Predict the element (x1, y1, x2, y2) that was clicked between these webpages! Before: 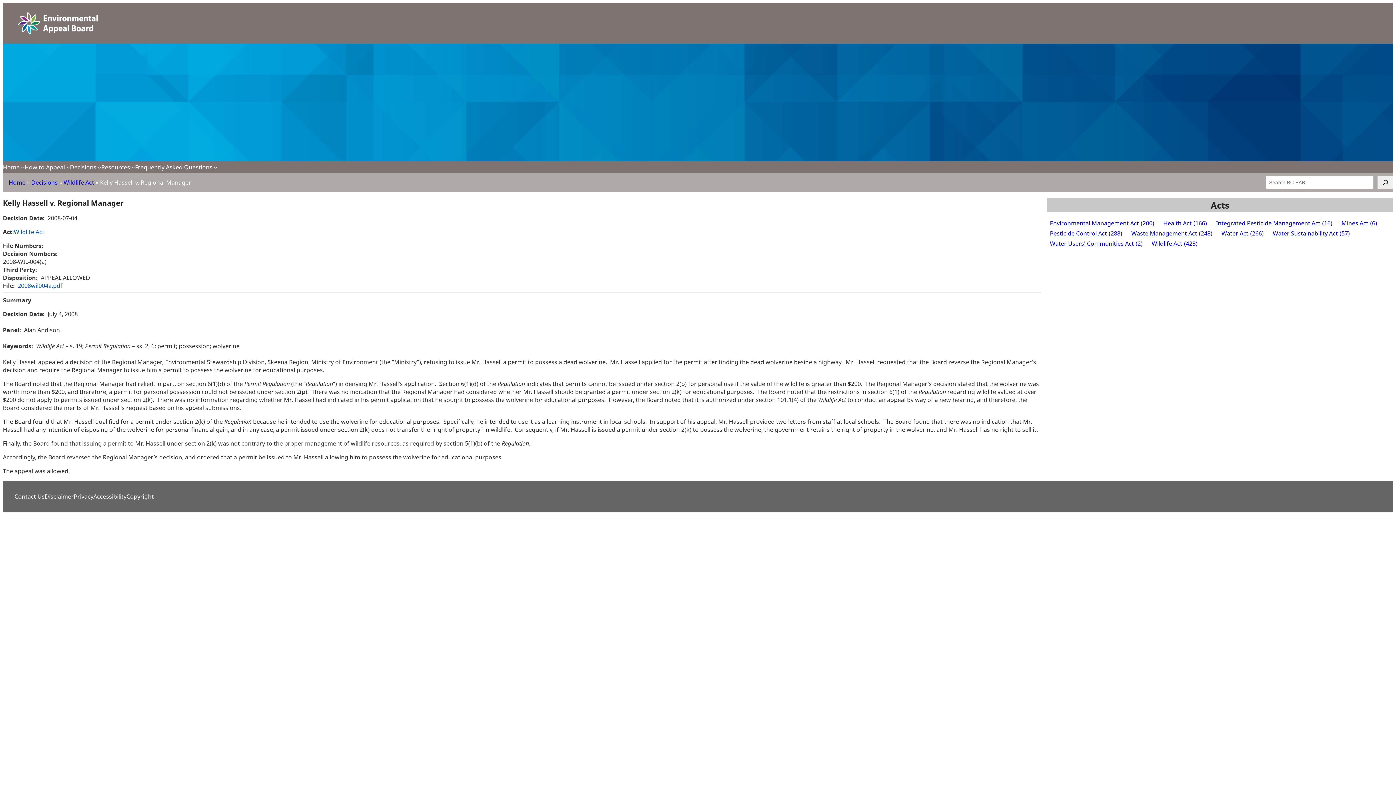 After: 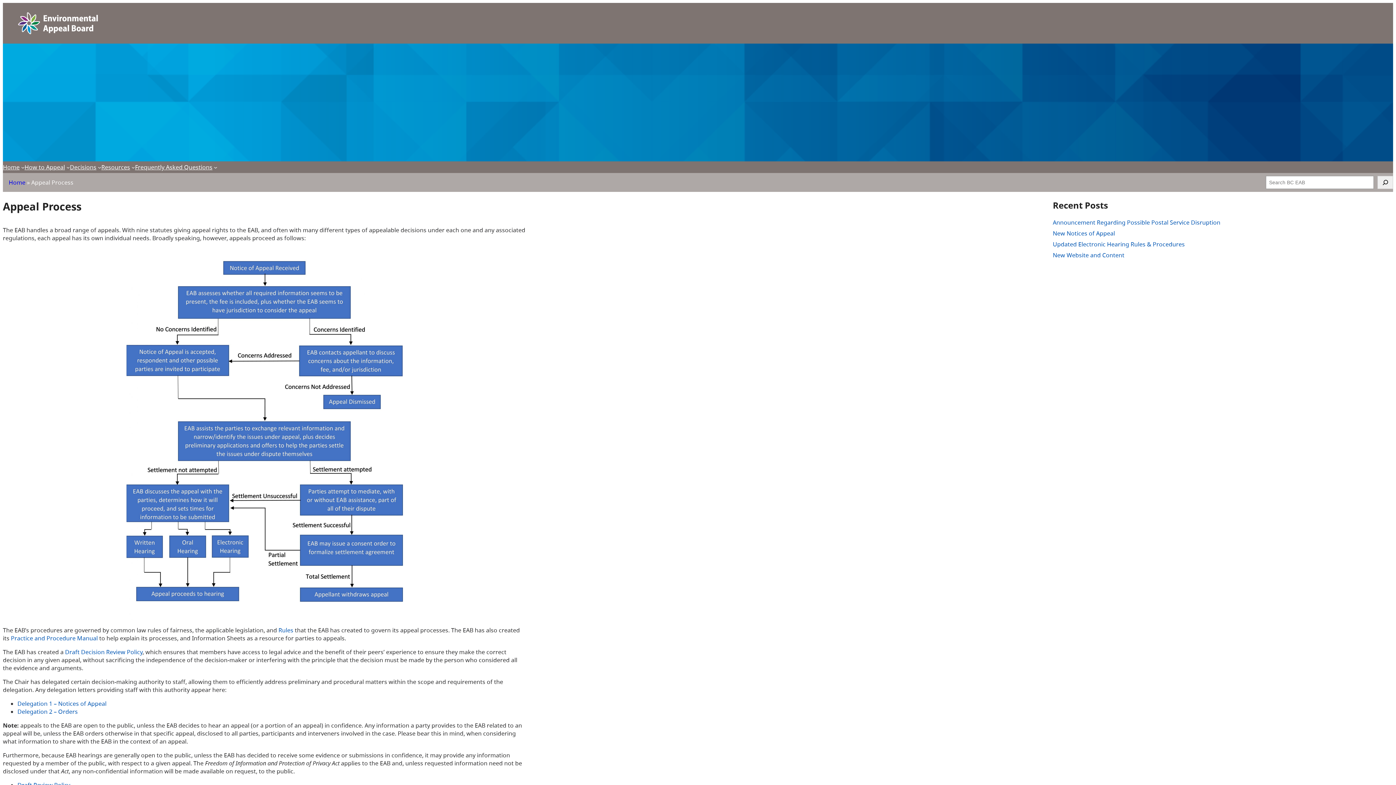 Action: label: How to Appeal bbox: (24, 161, 64, 173)